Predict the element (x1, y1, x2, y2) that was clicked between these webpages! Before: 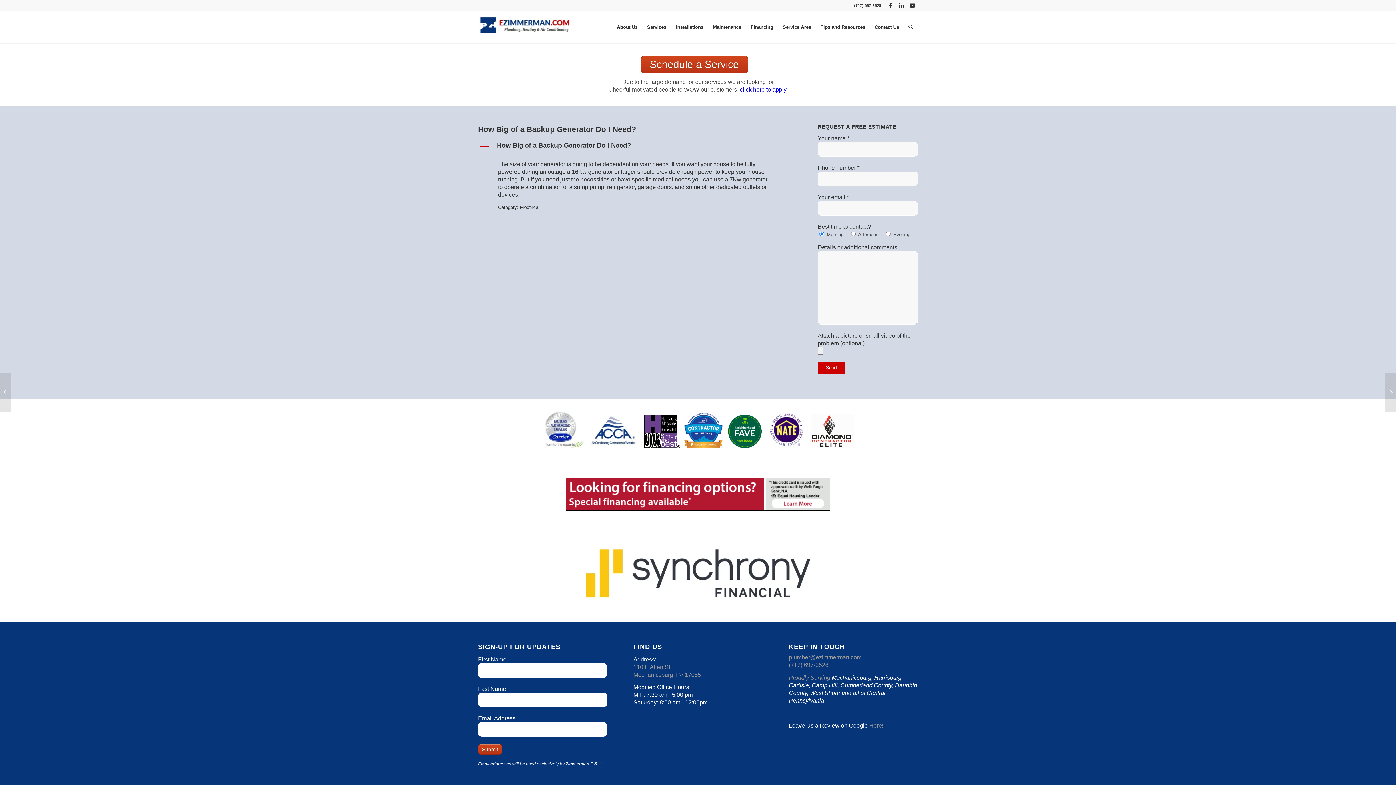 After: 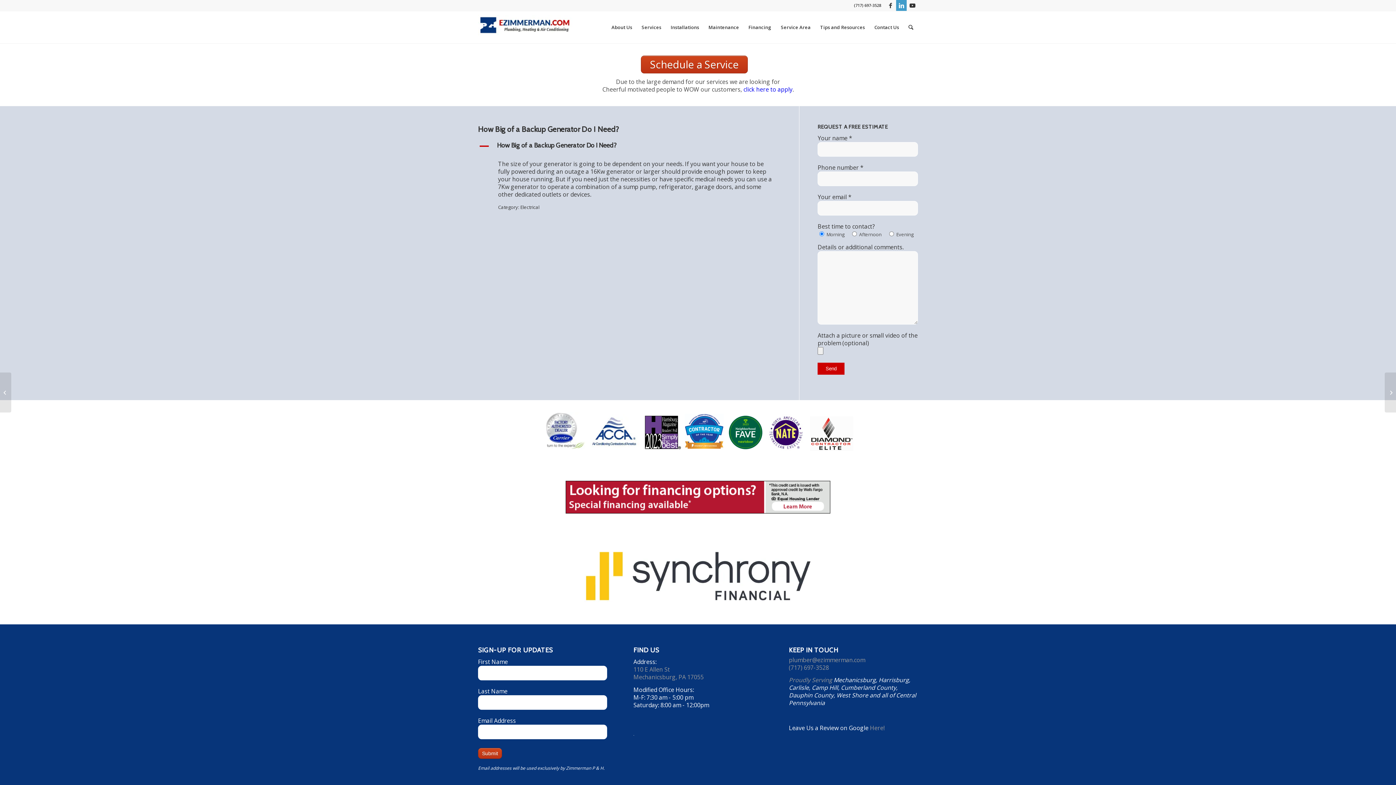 Action: bbox: (896, 0, 906, 10) label: Link to LinkedIn